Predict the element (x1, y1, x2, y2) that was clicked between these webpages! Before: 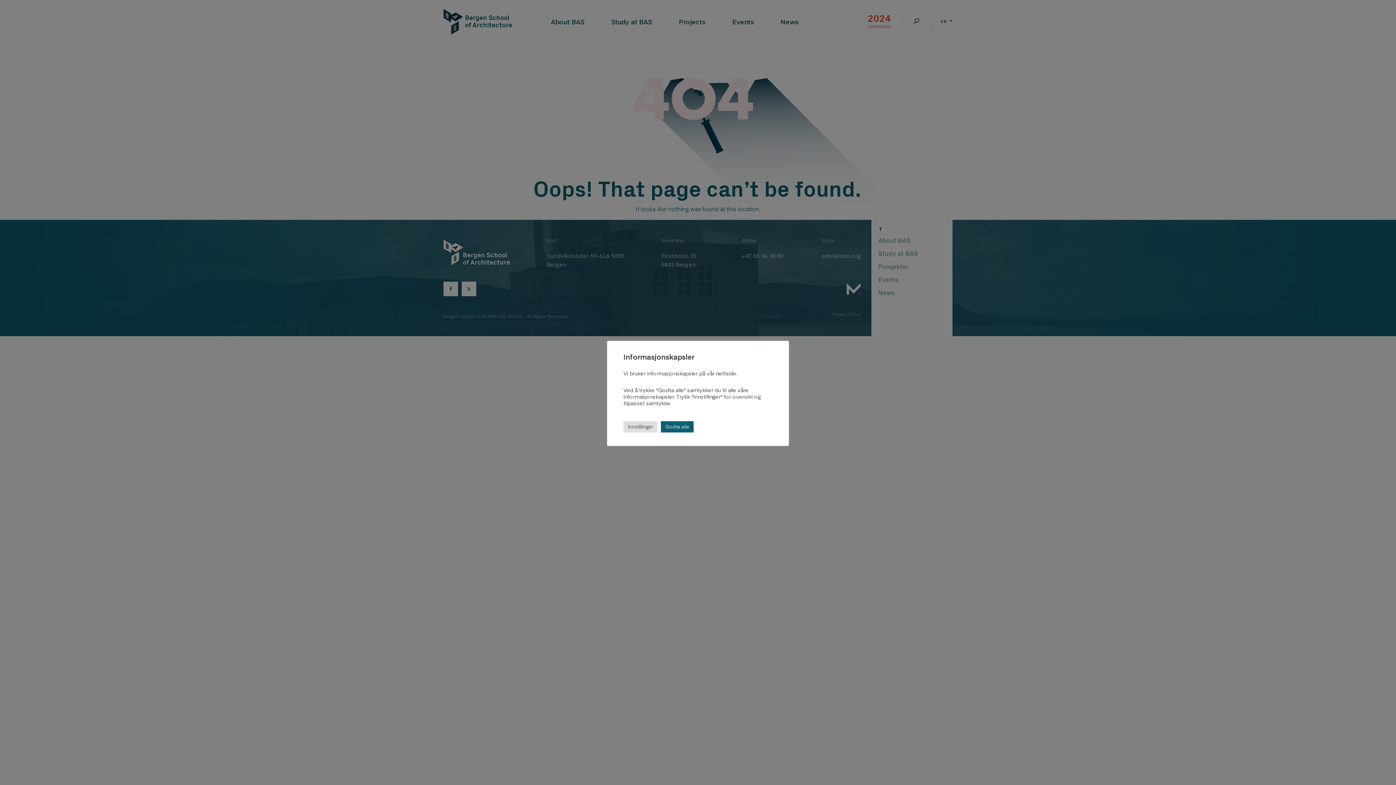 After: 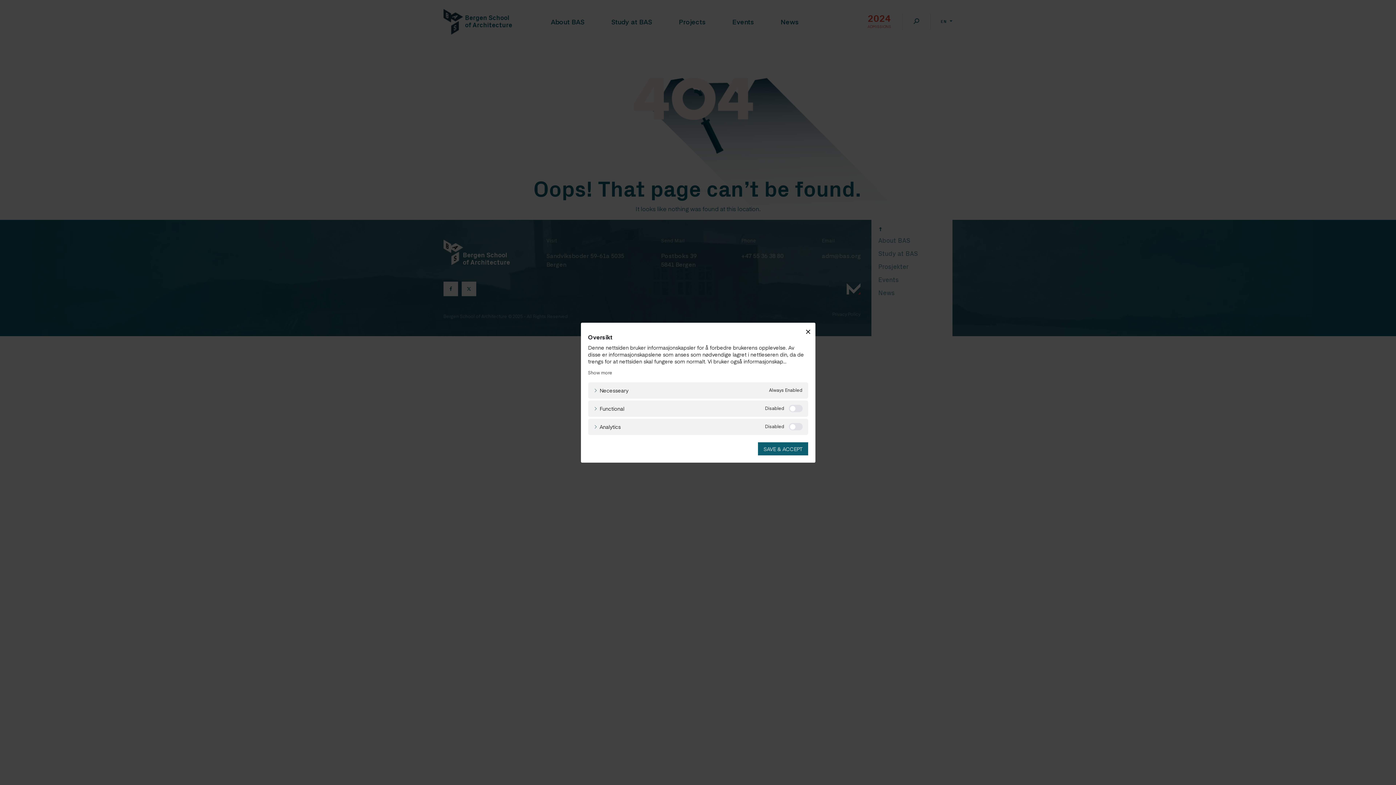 Action: label: Innstillinger bbox: (623, 421, 657, 432)